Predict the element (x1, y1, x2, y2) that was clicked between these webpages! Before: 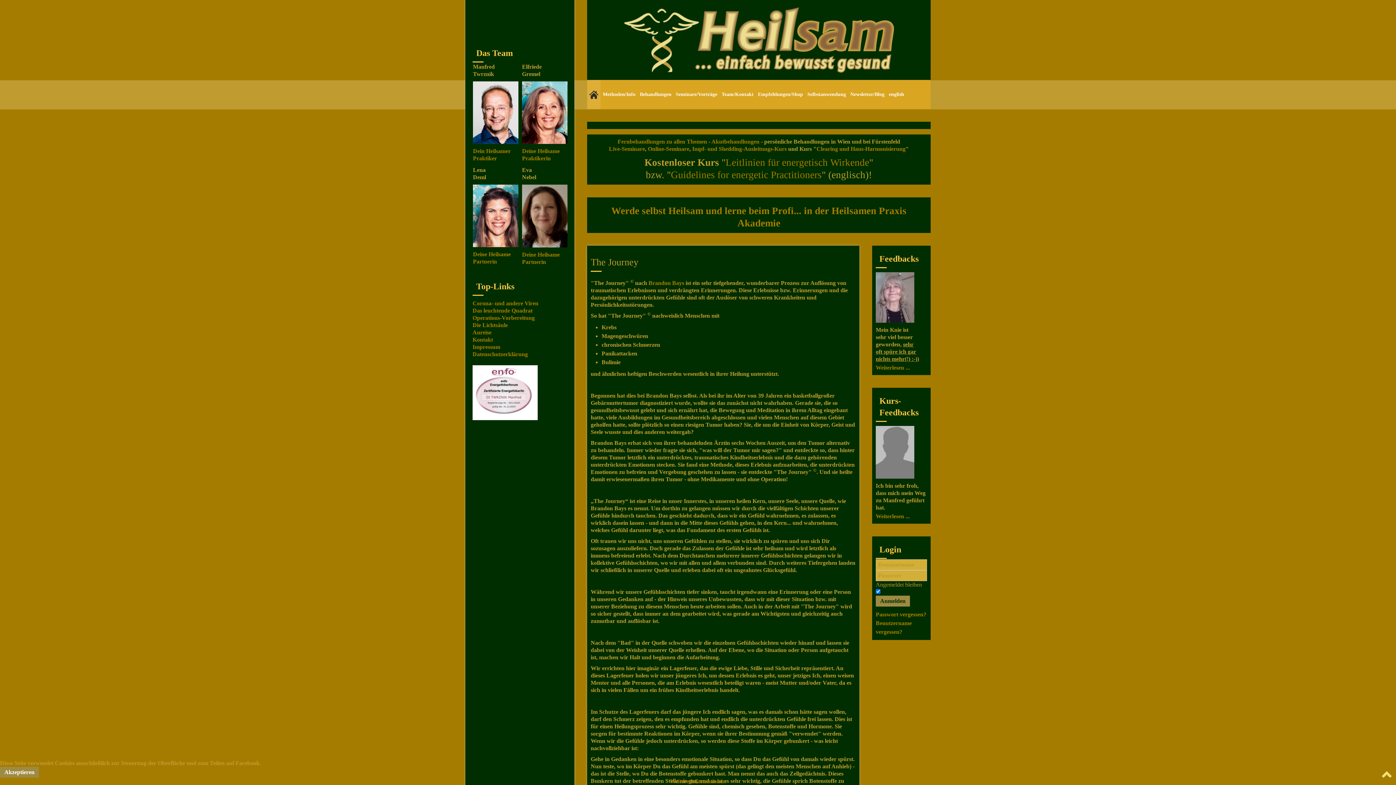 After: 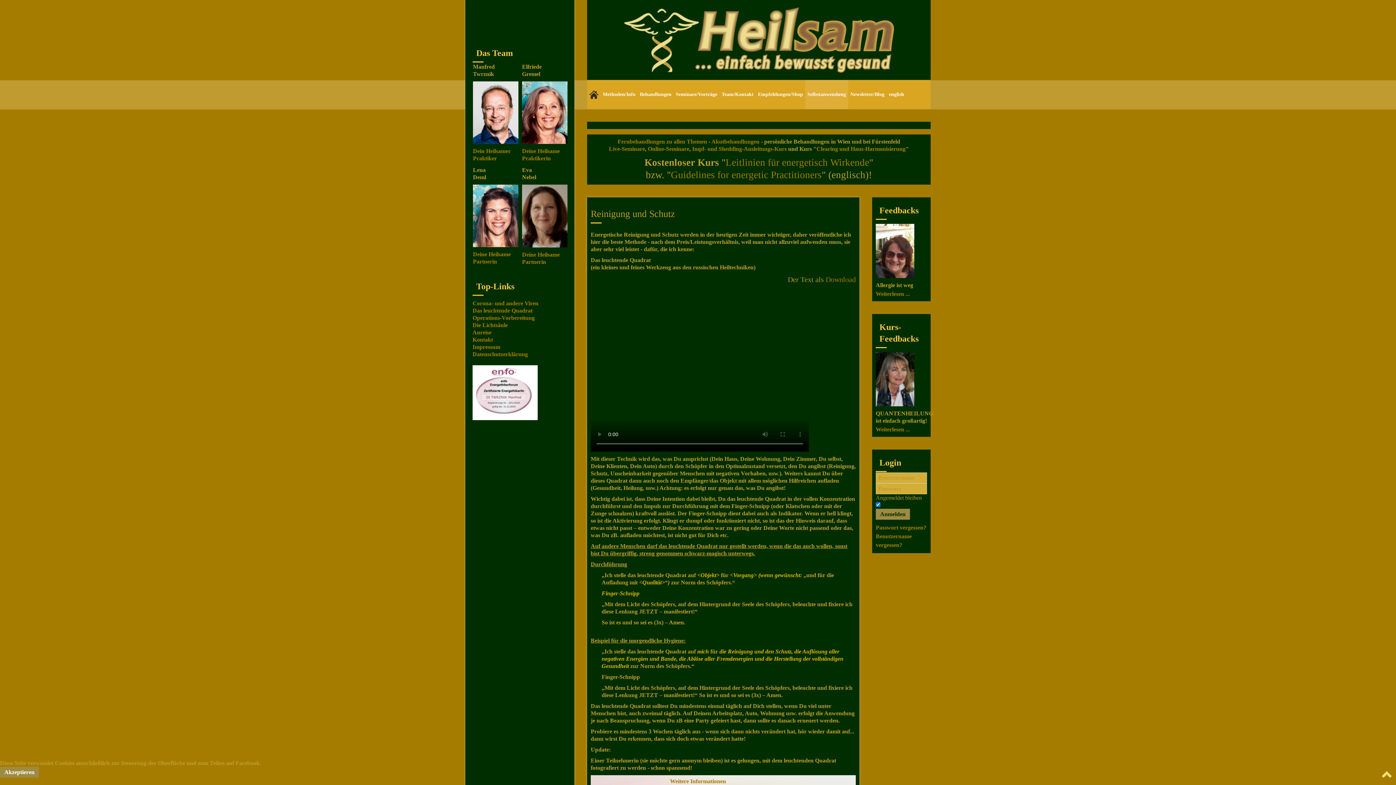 Action: bbox: (472, 307, 532, 313) label: 
Das leuchtende Quadrat